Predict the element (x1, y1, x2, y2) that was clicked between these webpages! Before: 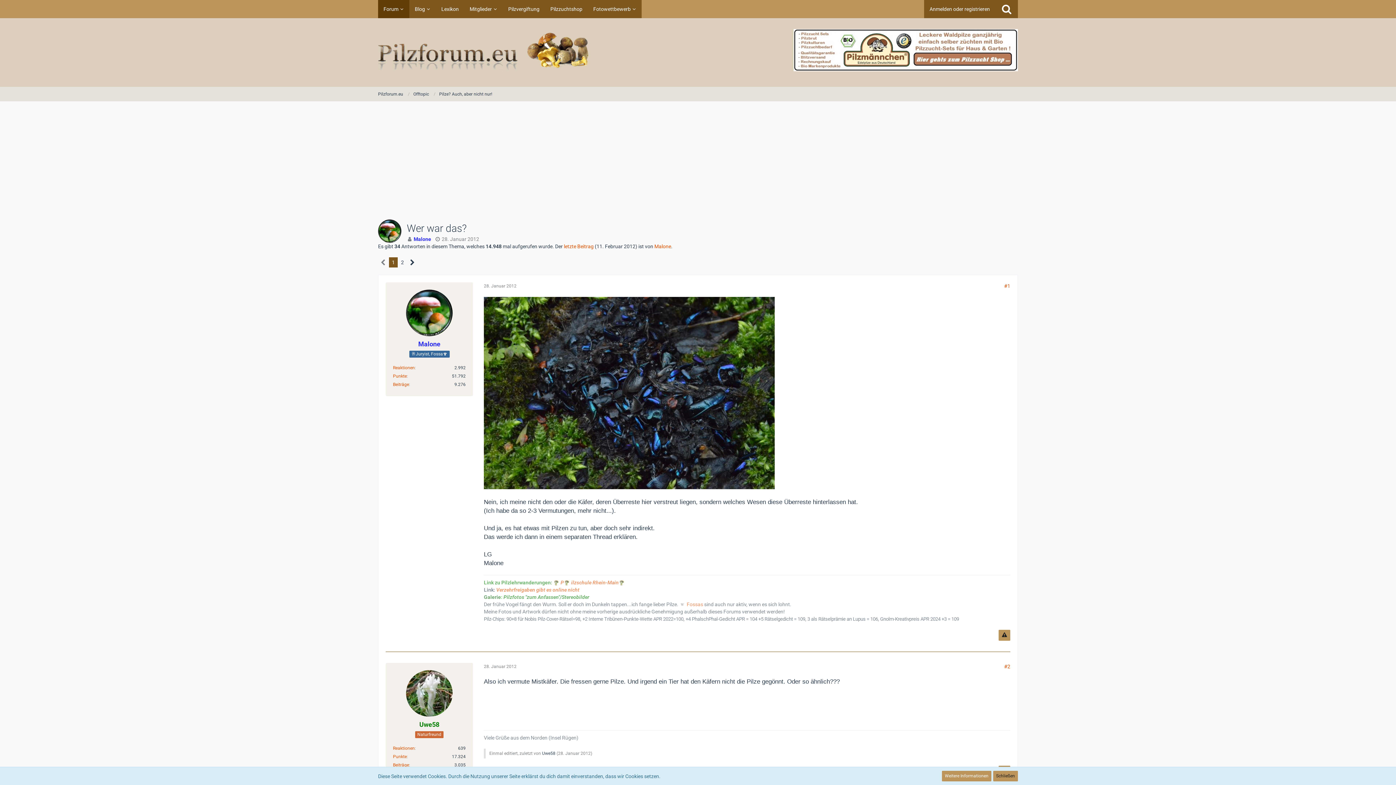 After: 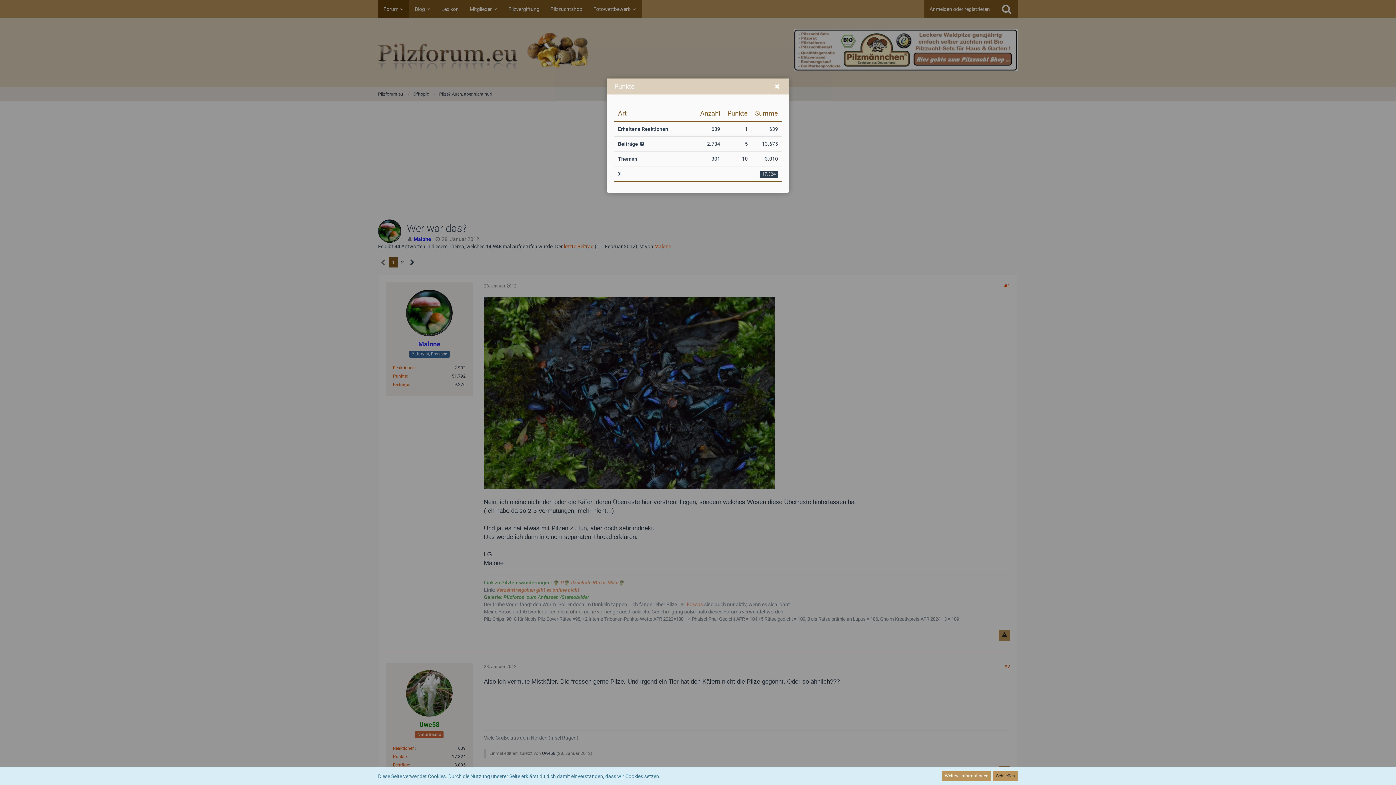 Action: bbox: (393, 754, 406, 759) label: Punkte von Uwe58 anzeigen